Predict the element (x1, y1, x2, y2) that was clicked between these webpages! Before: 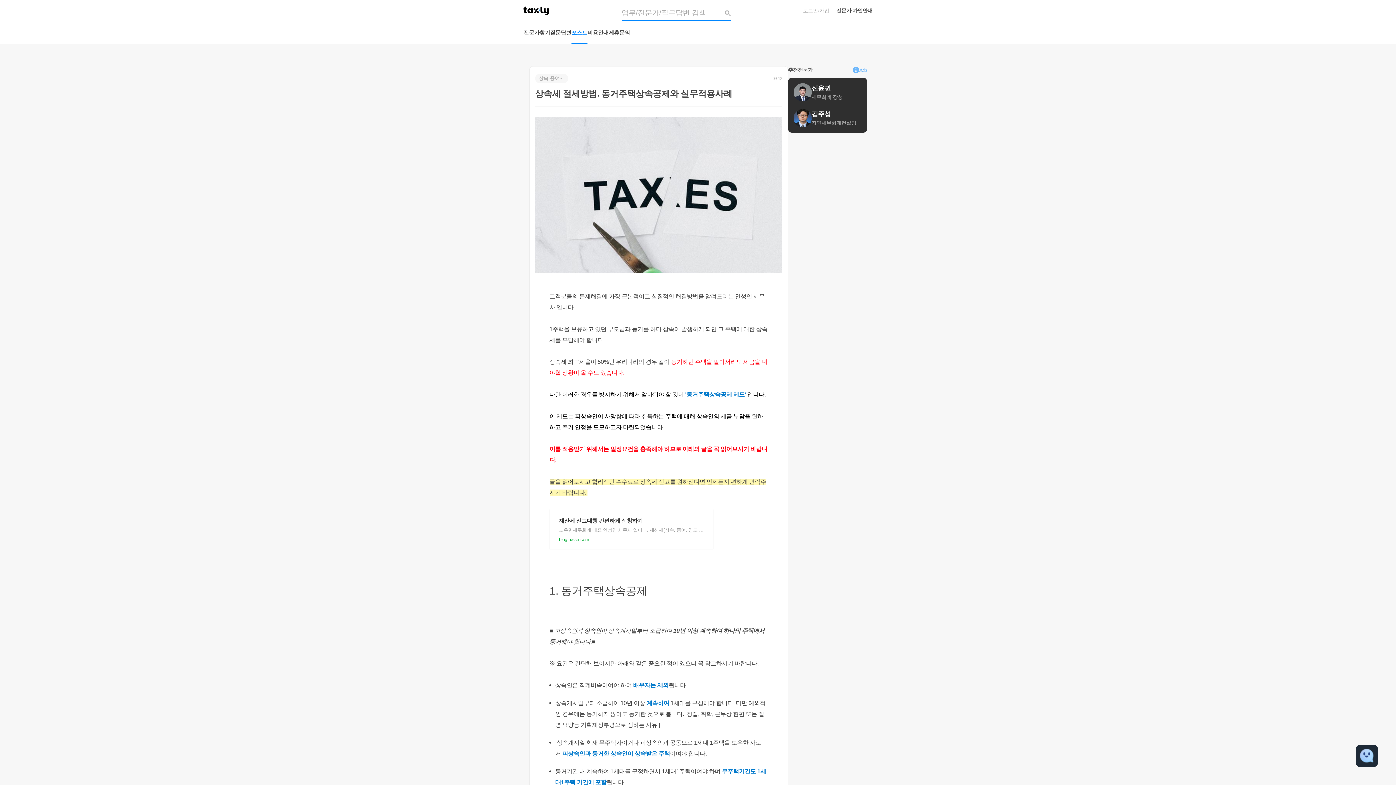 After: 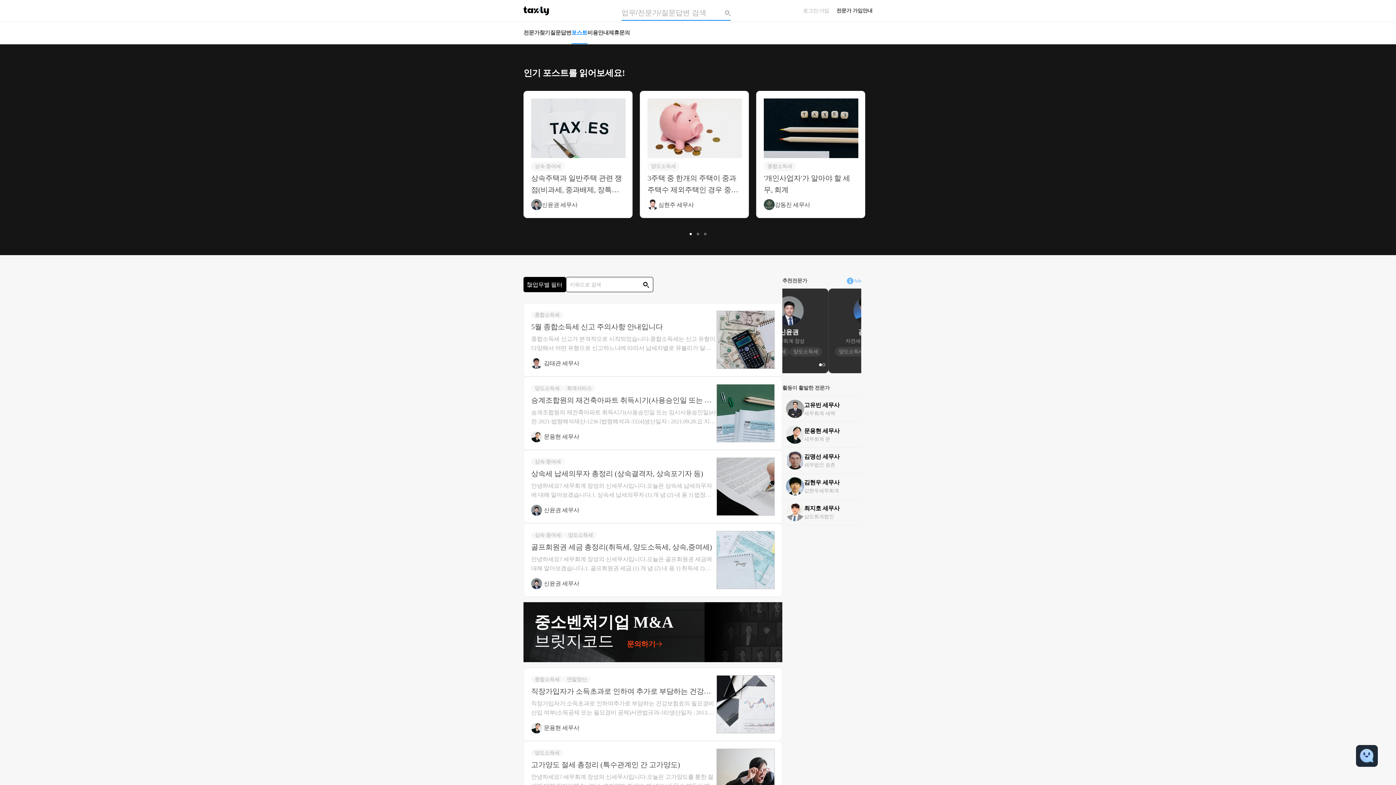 Action: bbox: (571, 29, 587, 44) label: 포스트